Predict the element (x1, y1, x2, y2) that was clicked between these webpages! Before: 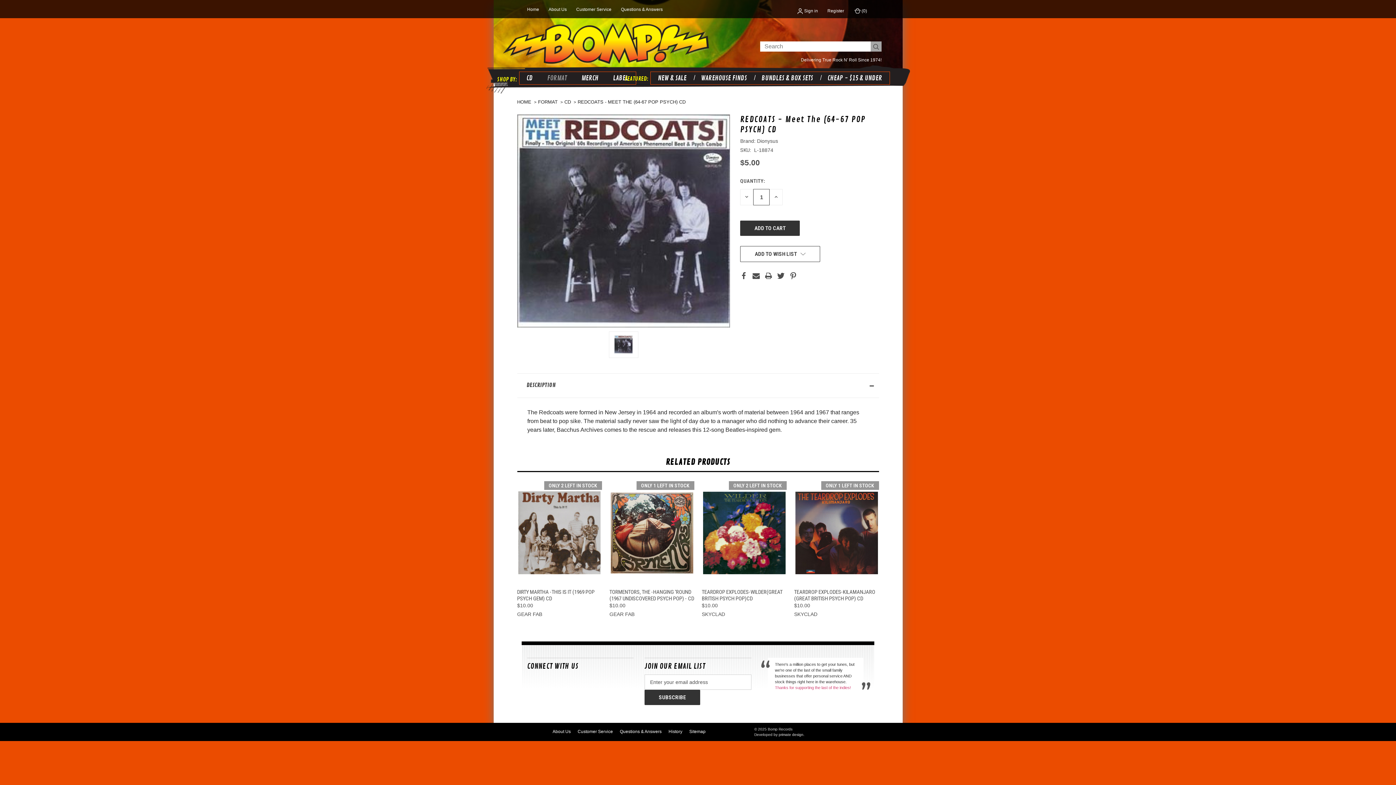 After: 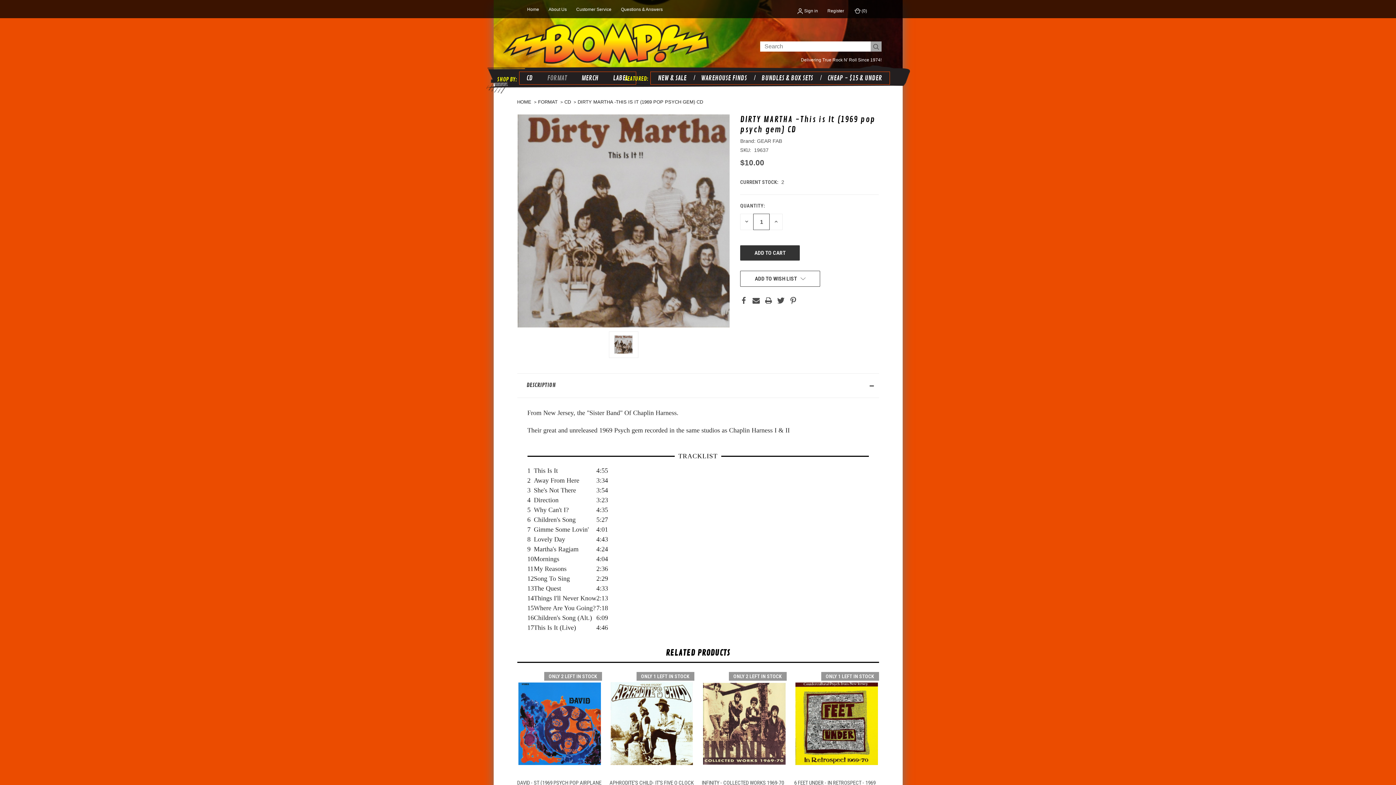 Action: bbox: (518, 491, 600, 574) label: DIRTY MARTHA -This is It (1969 pop psych gem) CD,$10.00
